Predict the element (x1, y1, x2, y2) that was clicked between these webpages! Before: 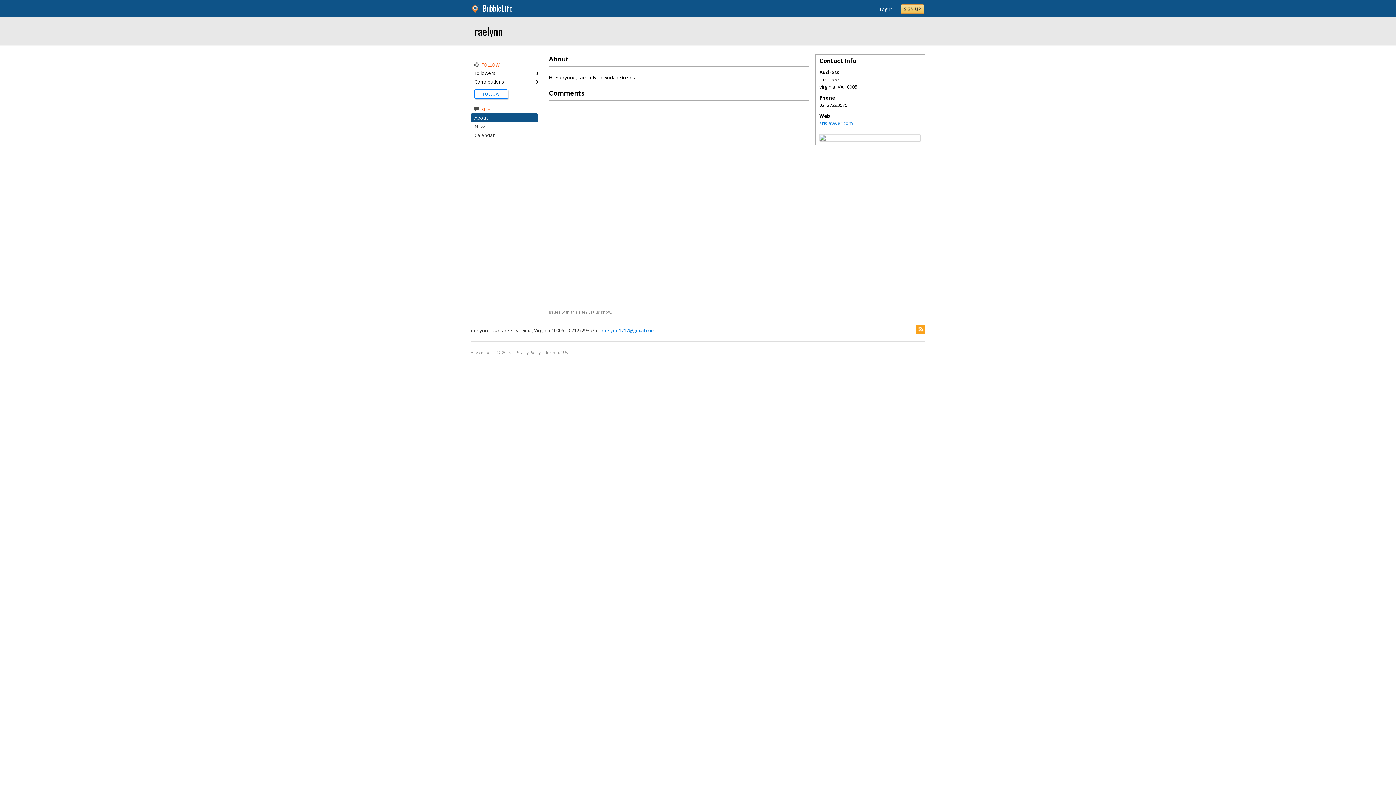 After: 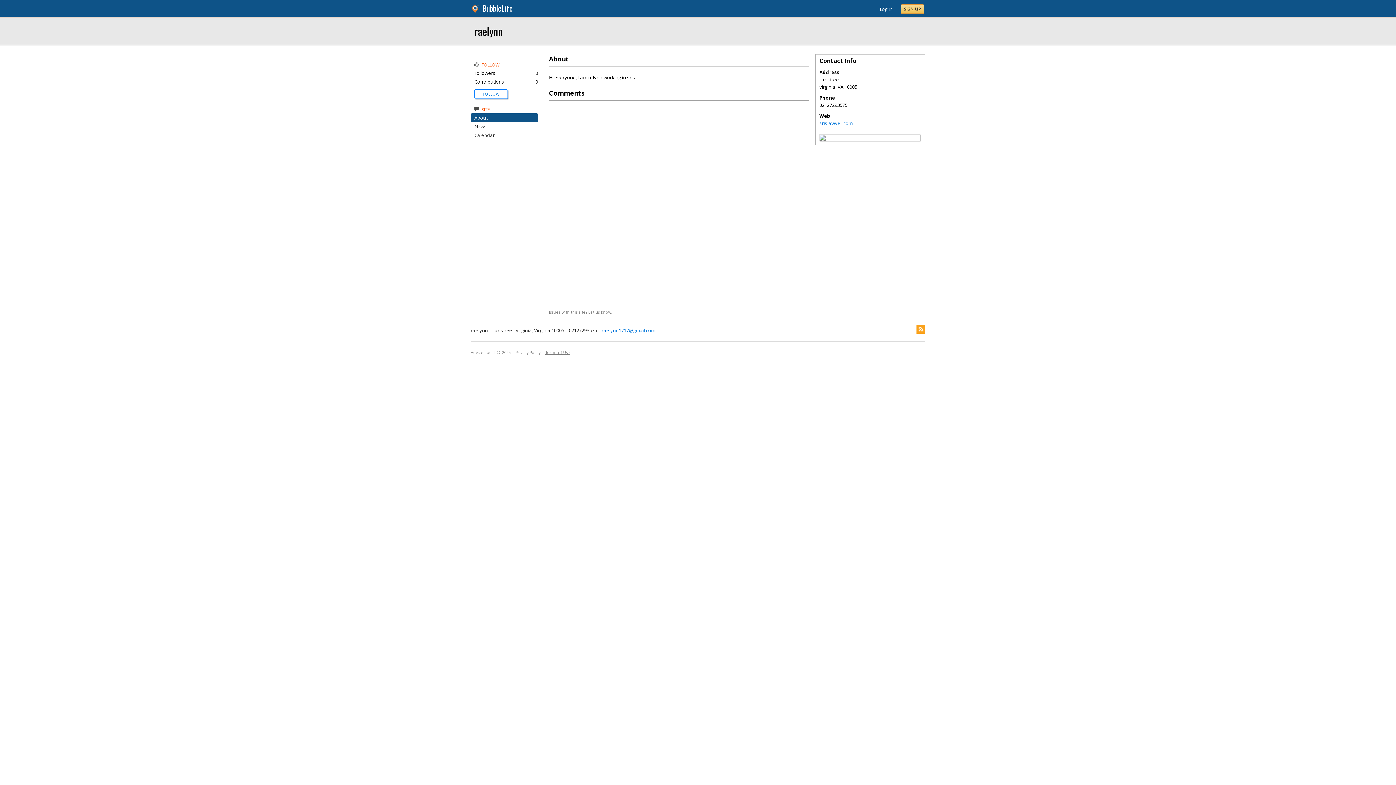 Action: label: Terms of Use bbox: (545, 350, 570, 355)